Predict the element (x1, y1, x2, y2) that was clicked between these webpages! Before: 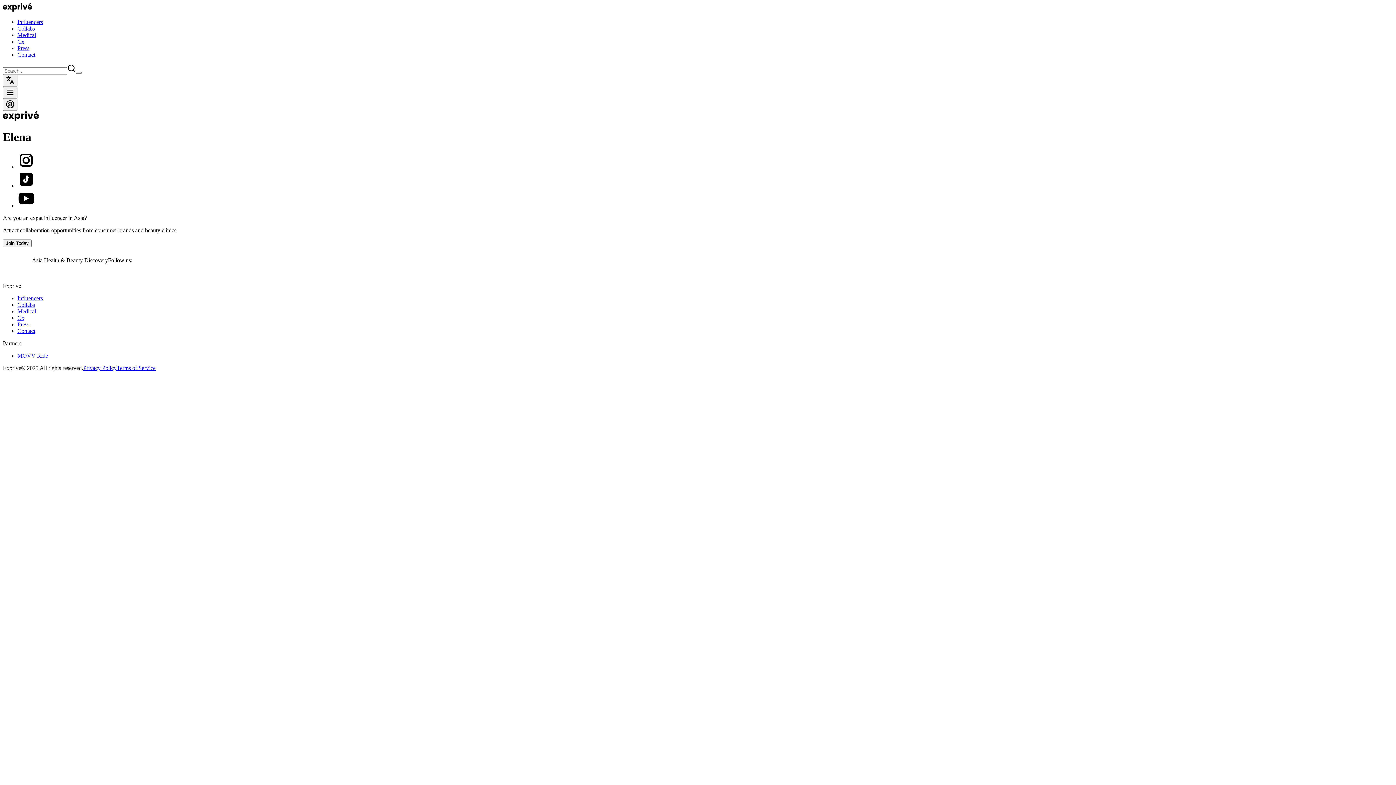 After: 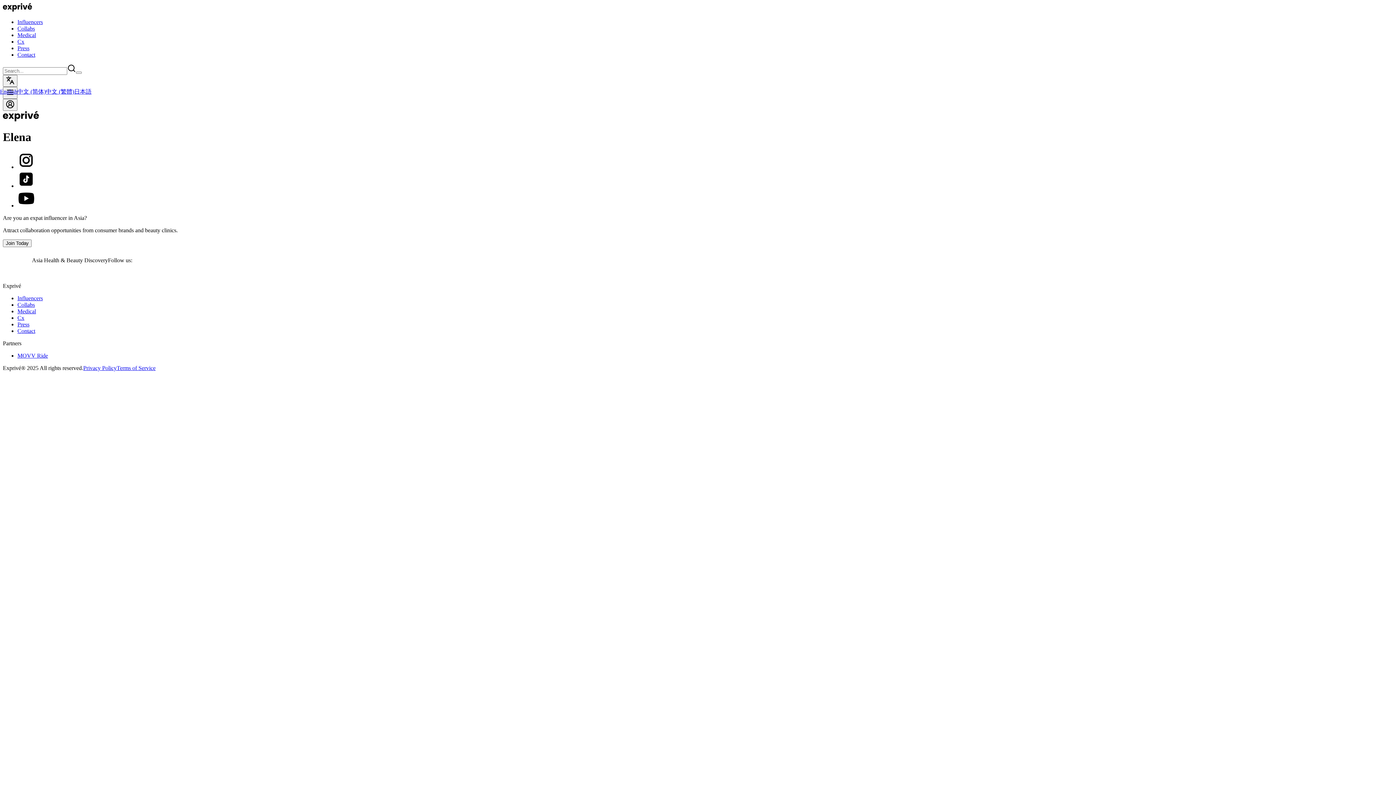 Action: bbox: (2, 74, 17, 86)